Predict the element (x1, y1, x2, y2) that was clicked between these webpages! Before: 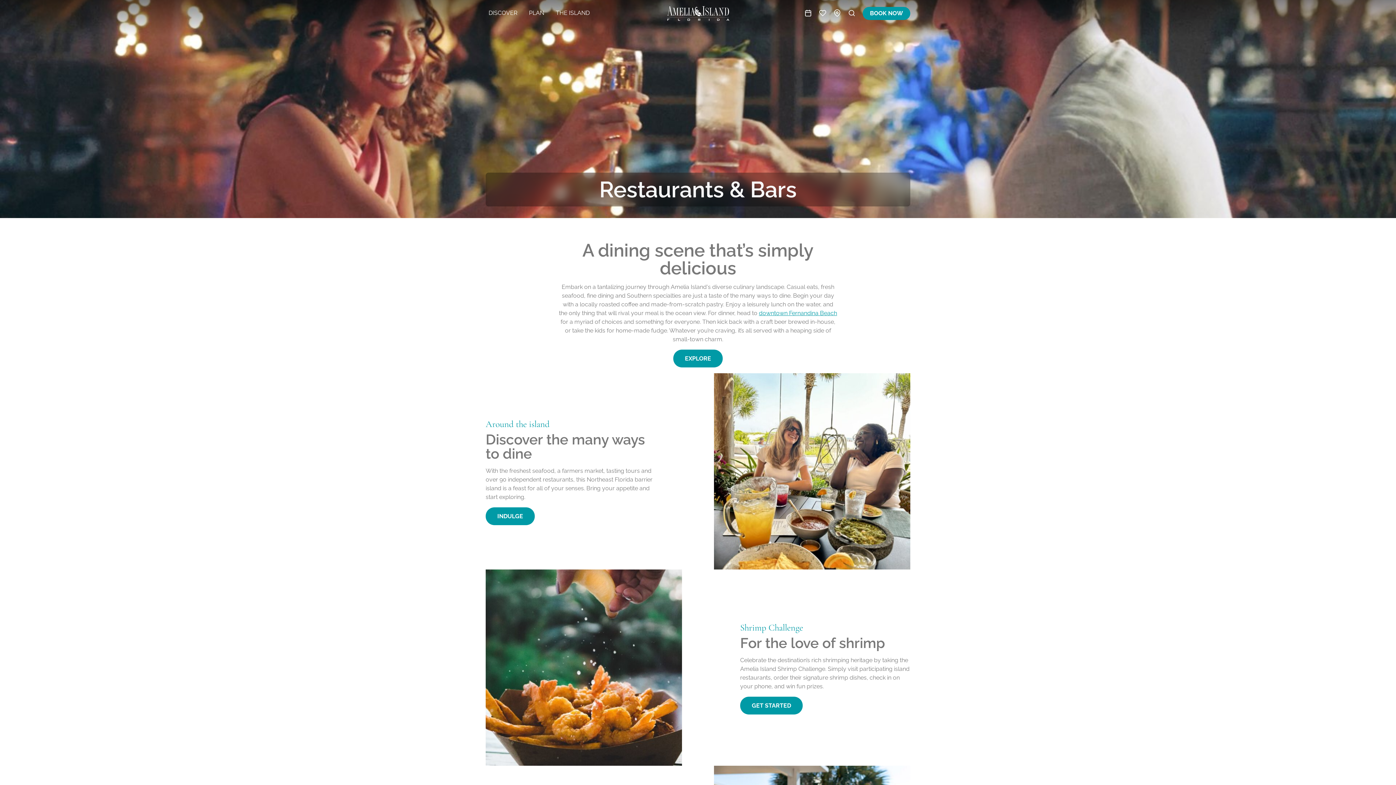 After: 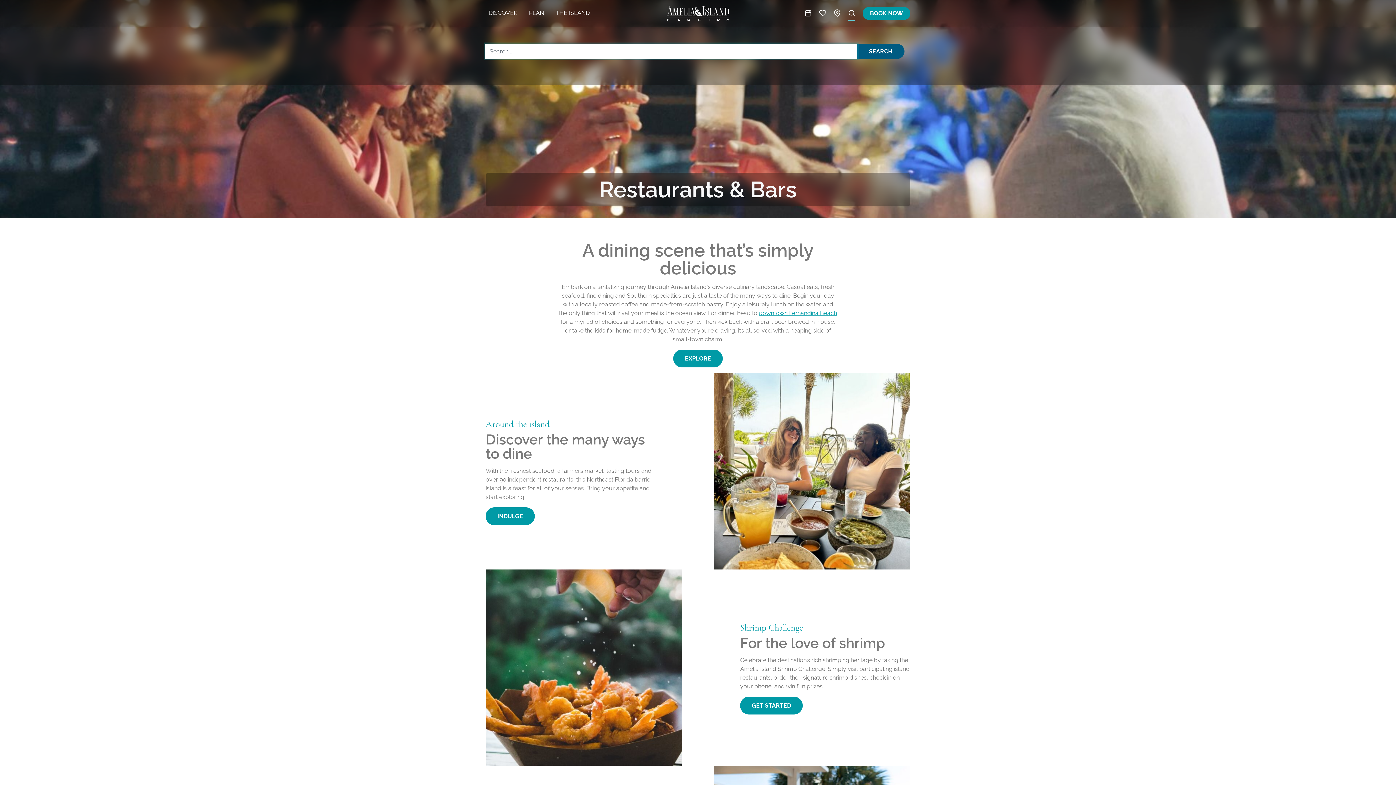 Action: bbox: (848, 5, 855, 21)